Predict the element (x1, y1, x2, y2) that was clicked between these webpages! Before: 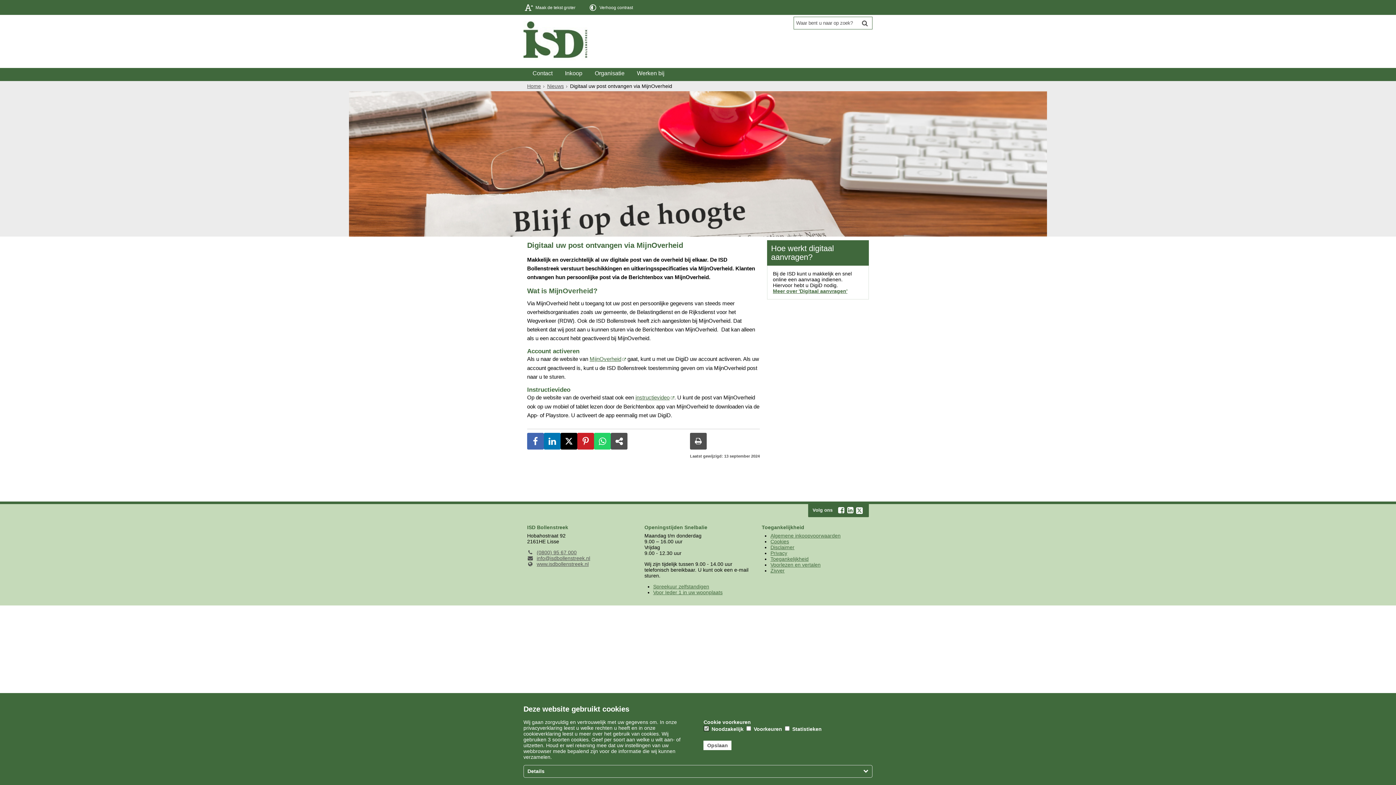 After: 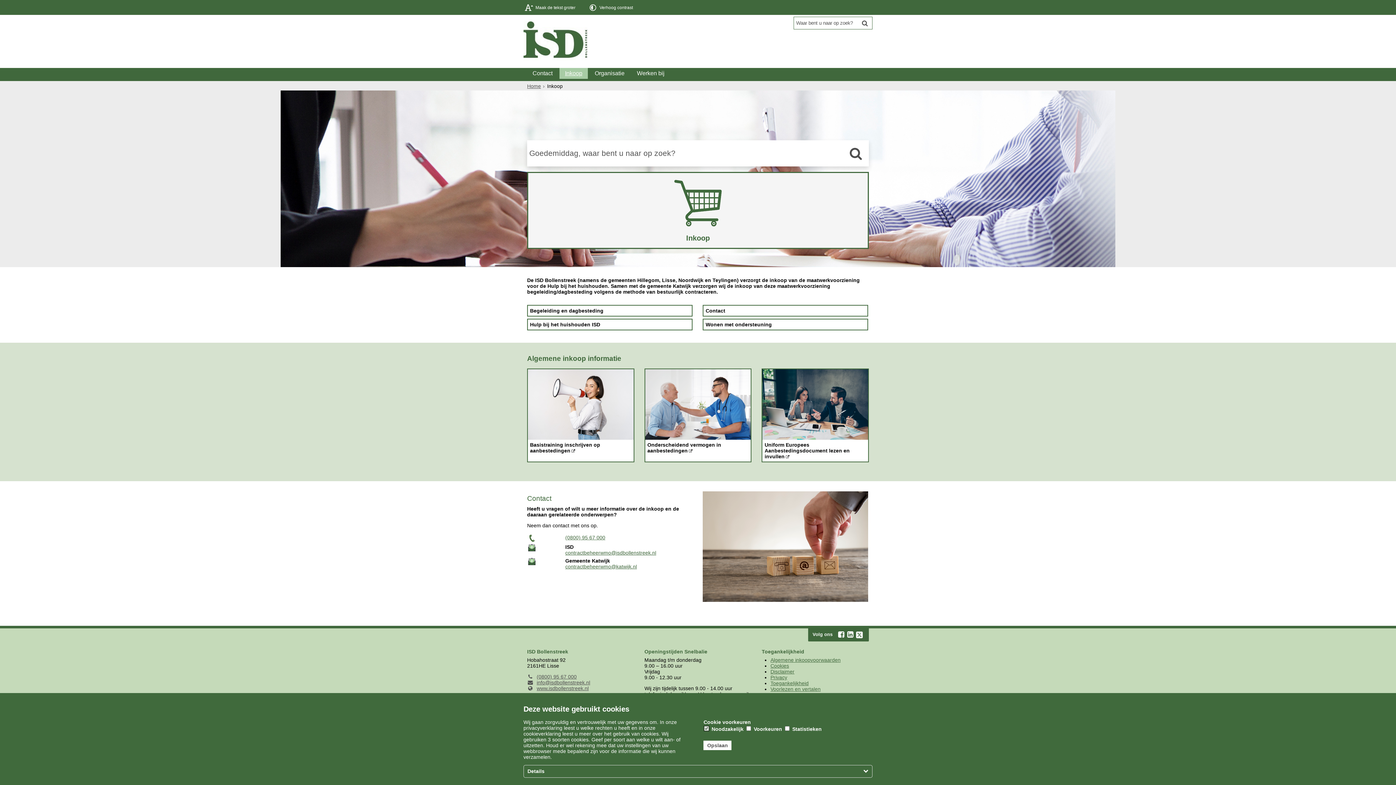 Action: label: Inkoop bbox: (559, 68, 588, 78)